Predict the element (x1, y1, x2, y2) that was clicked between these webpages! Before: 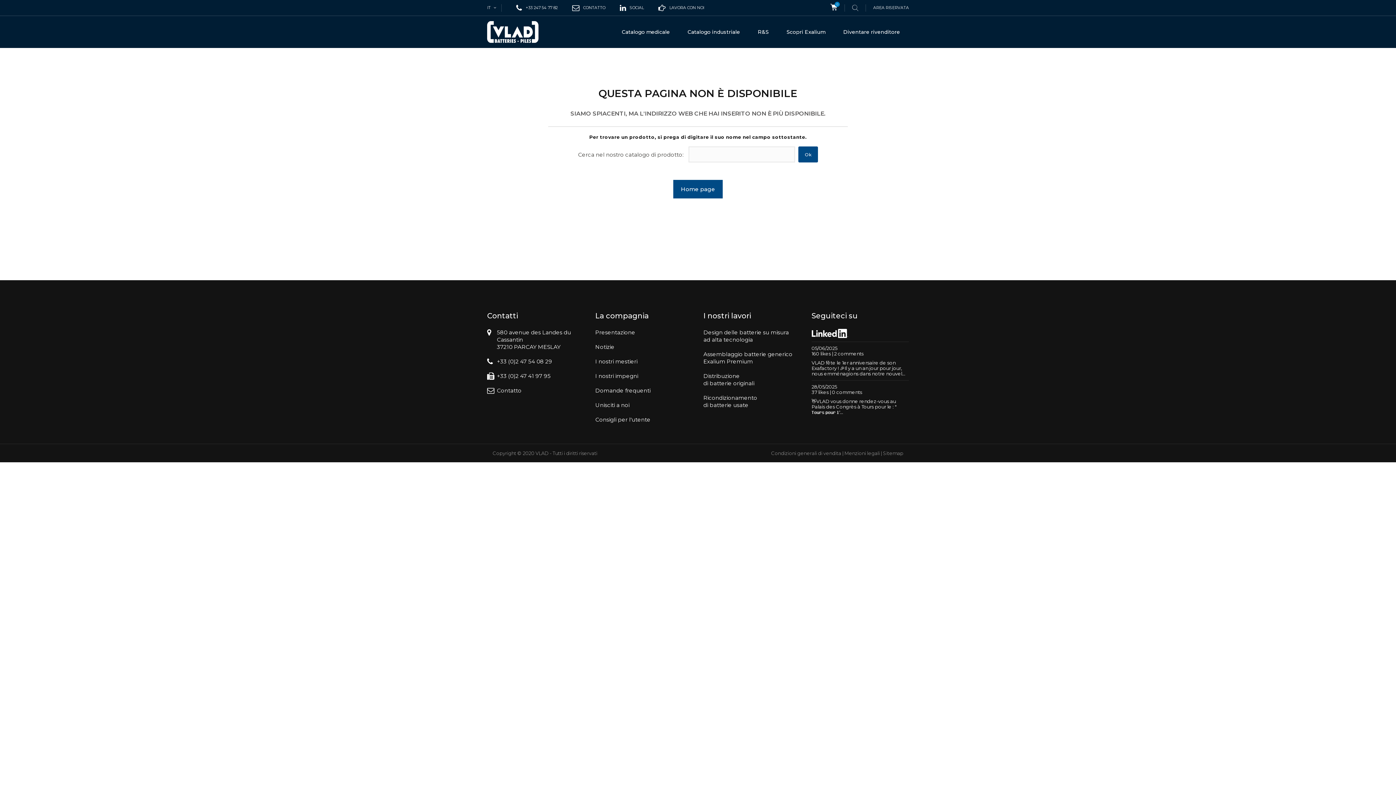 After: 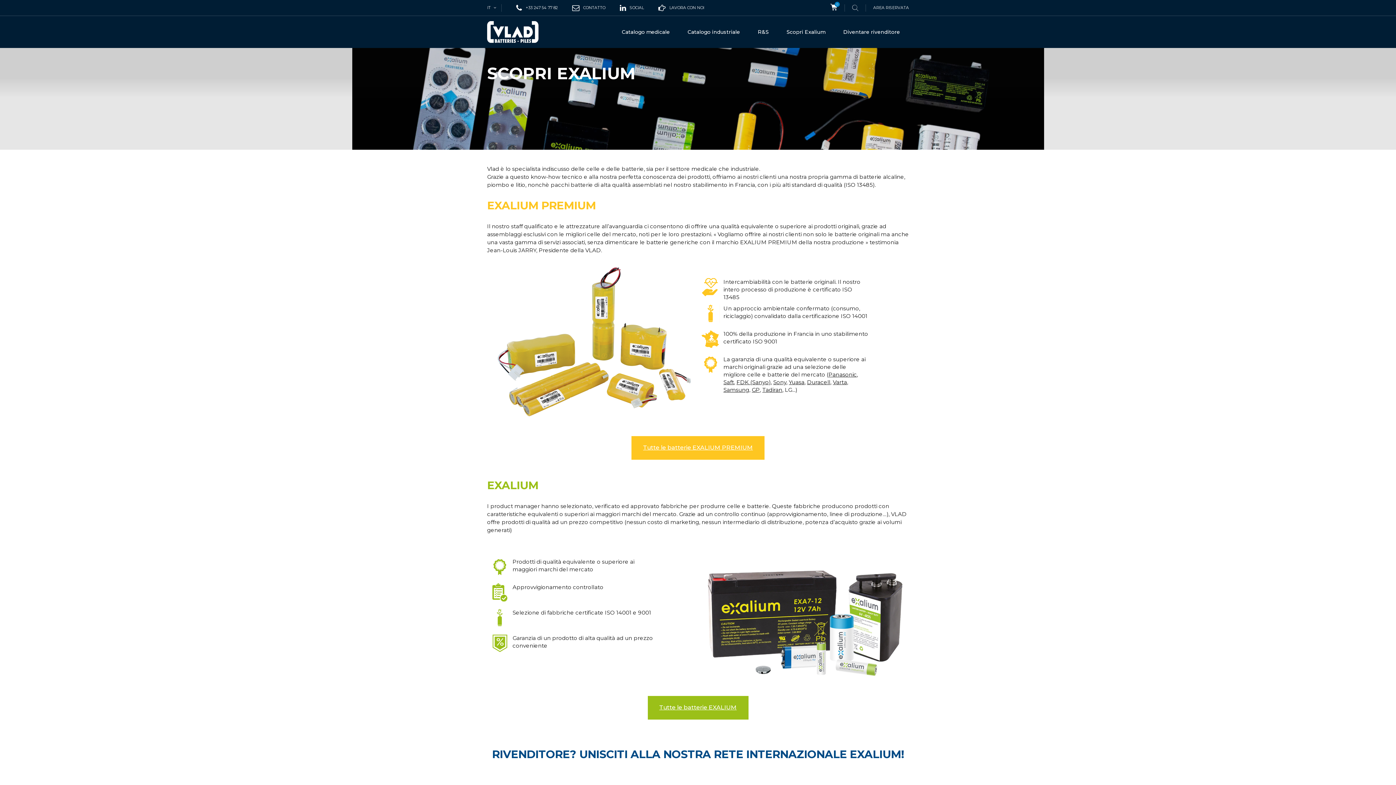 Action: bbox: (777, 16, 834, 47) label: Scopri Exalium